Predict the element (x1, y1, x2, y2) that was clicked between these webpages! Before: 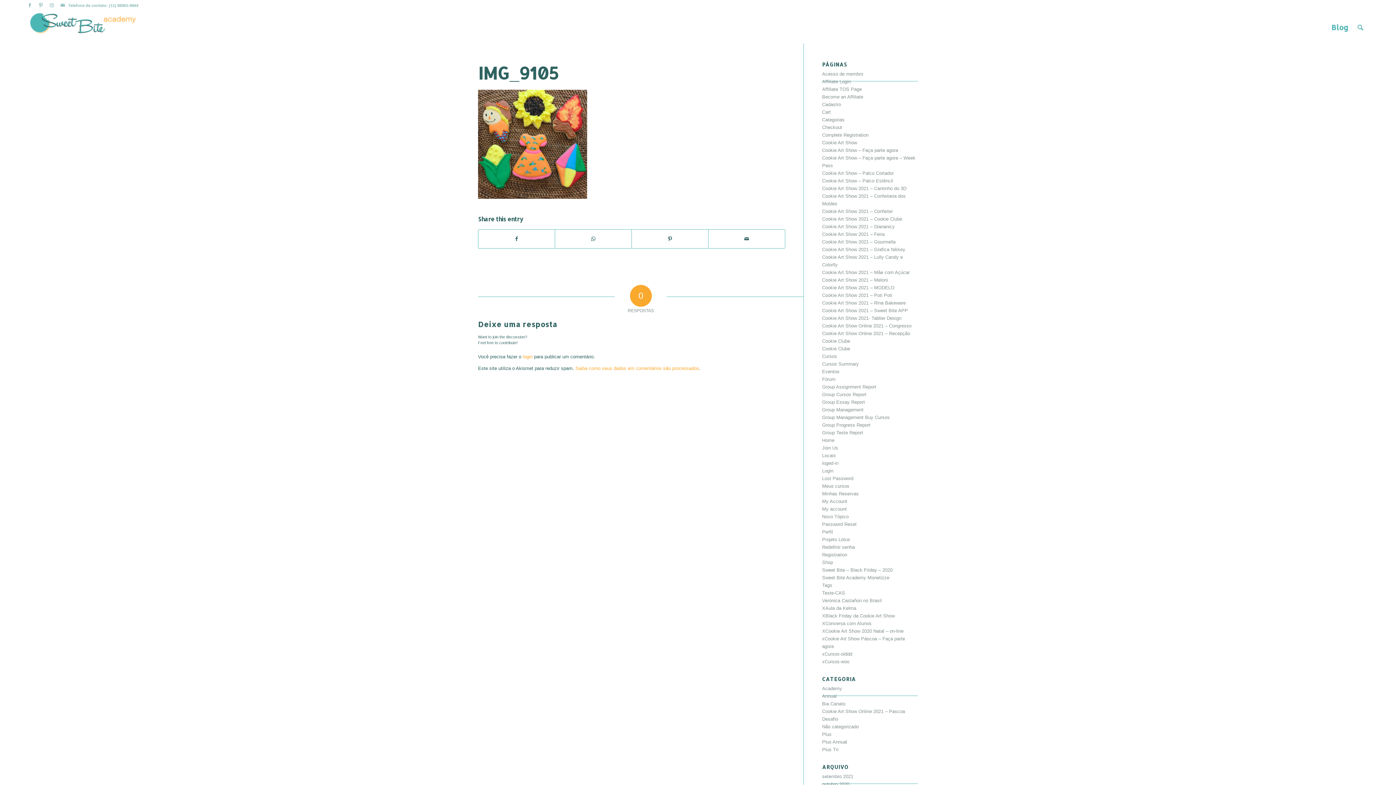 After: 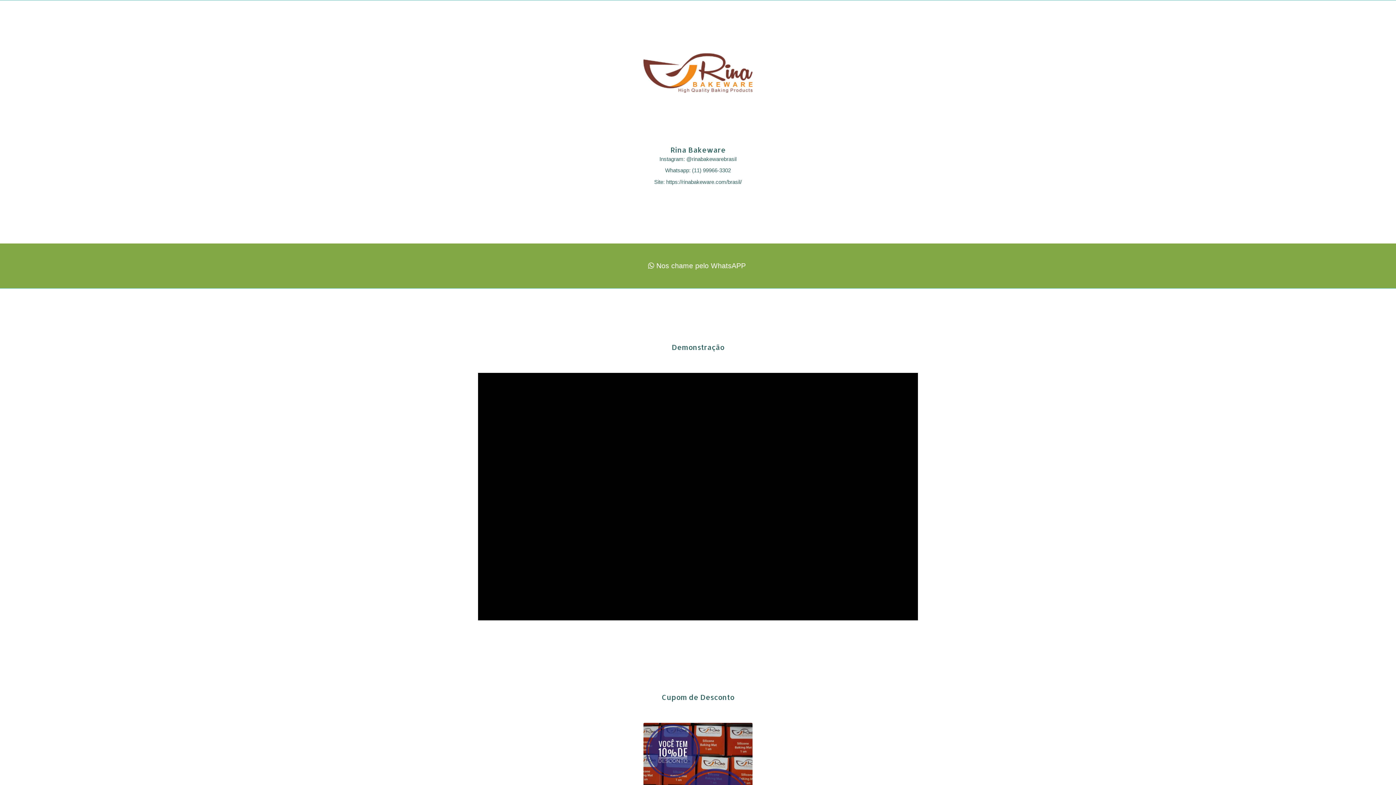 Action: label: Cookie Art Show 2021 – Rina Bakeware bbox: (822, 300, 905, 305)